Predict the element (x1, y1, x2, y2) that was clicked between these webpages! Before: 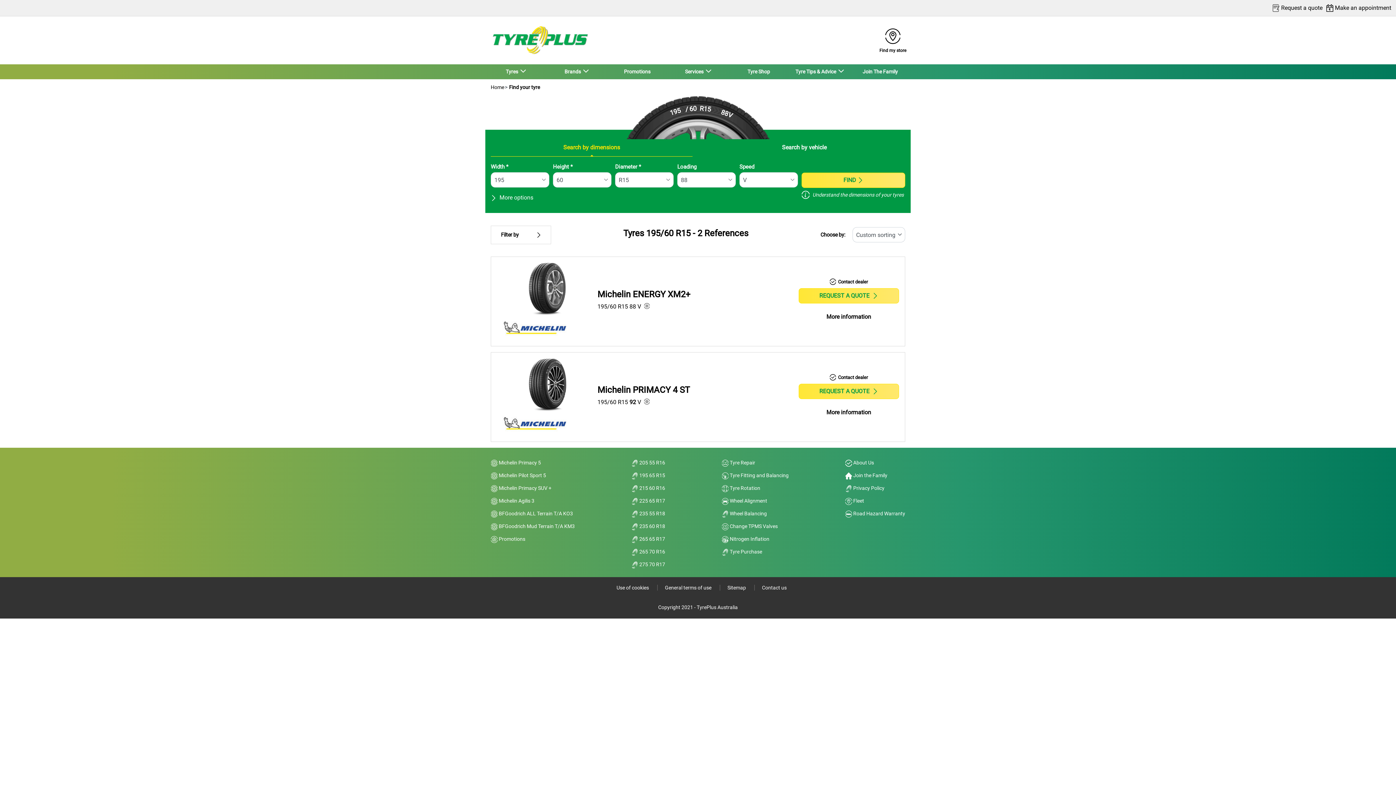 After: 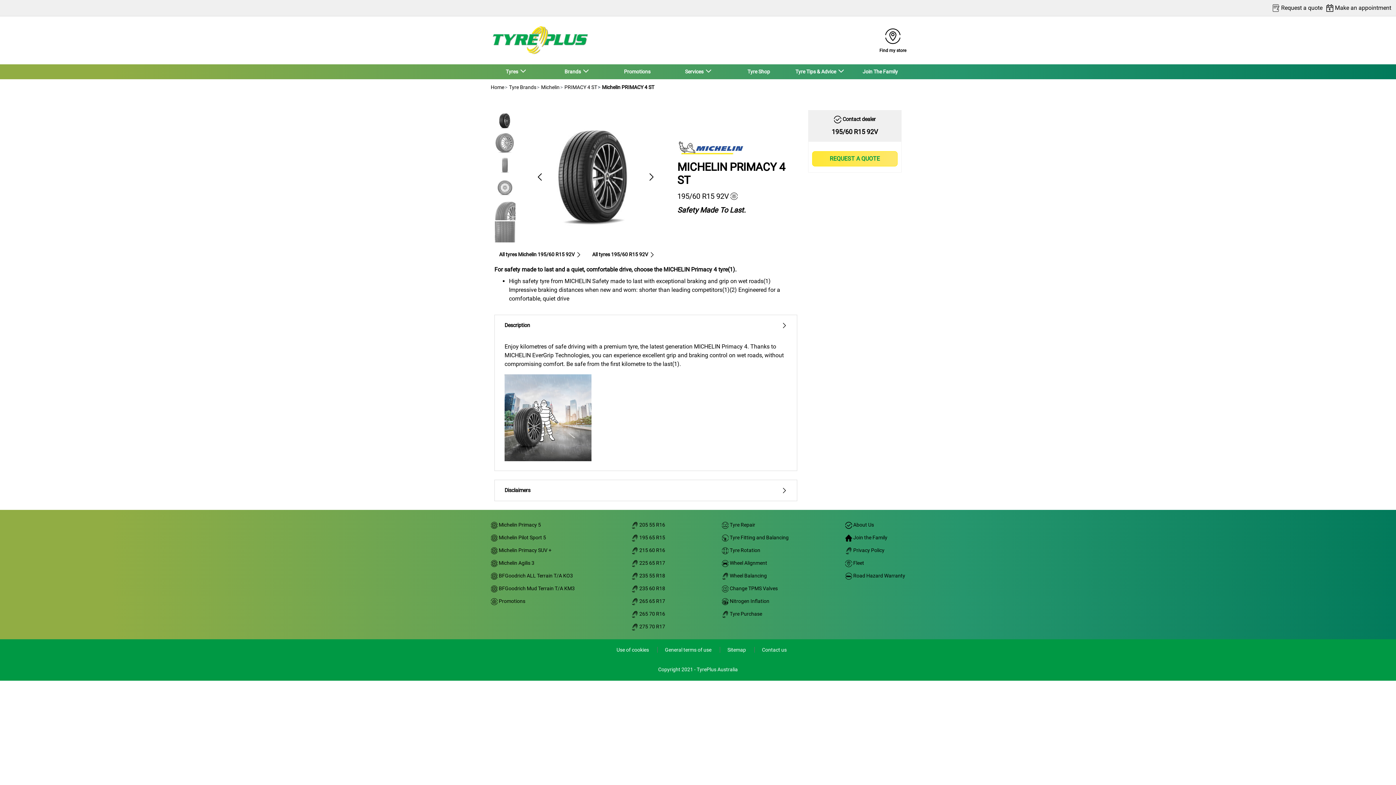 Action: label: More information bbox: (798, 405, 899, 420)